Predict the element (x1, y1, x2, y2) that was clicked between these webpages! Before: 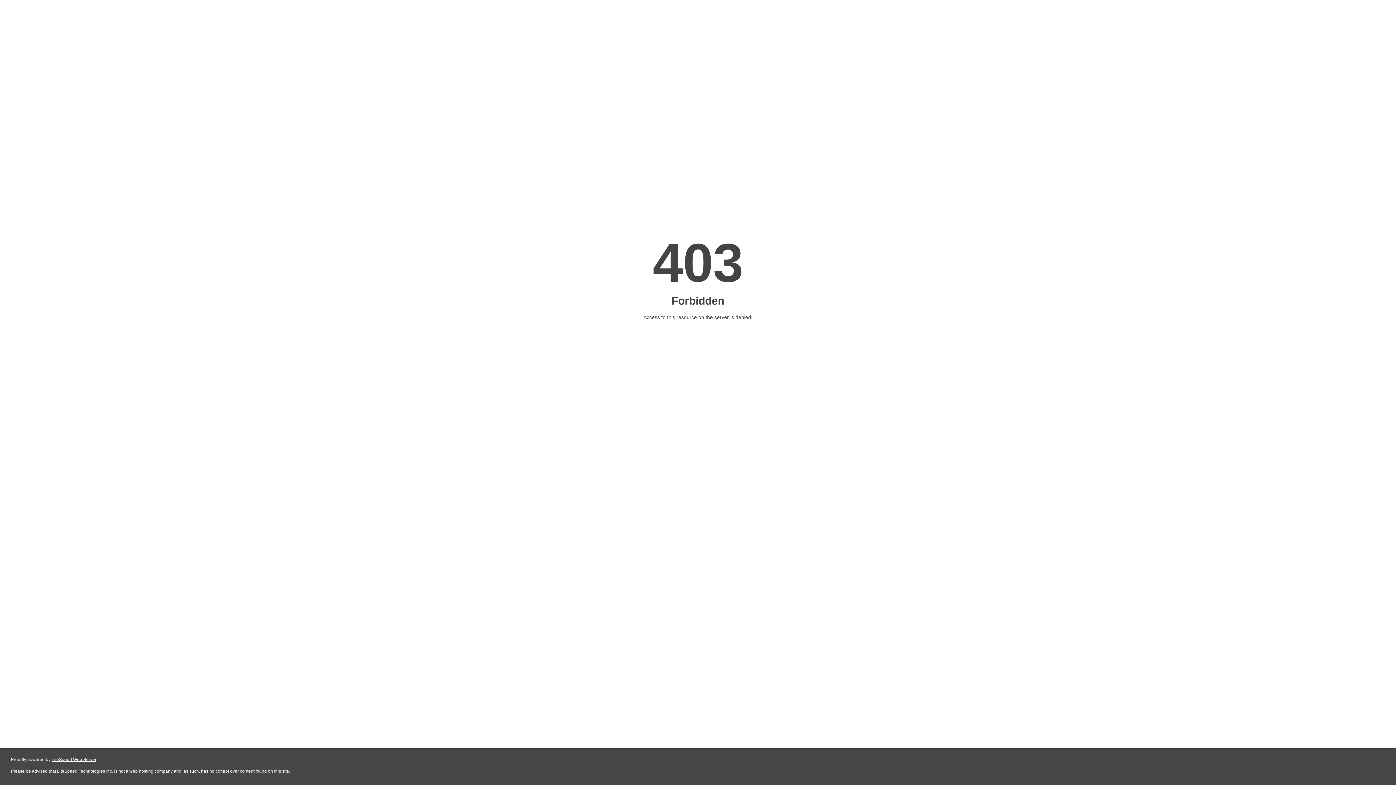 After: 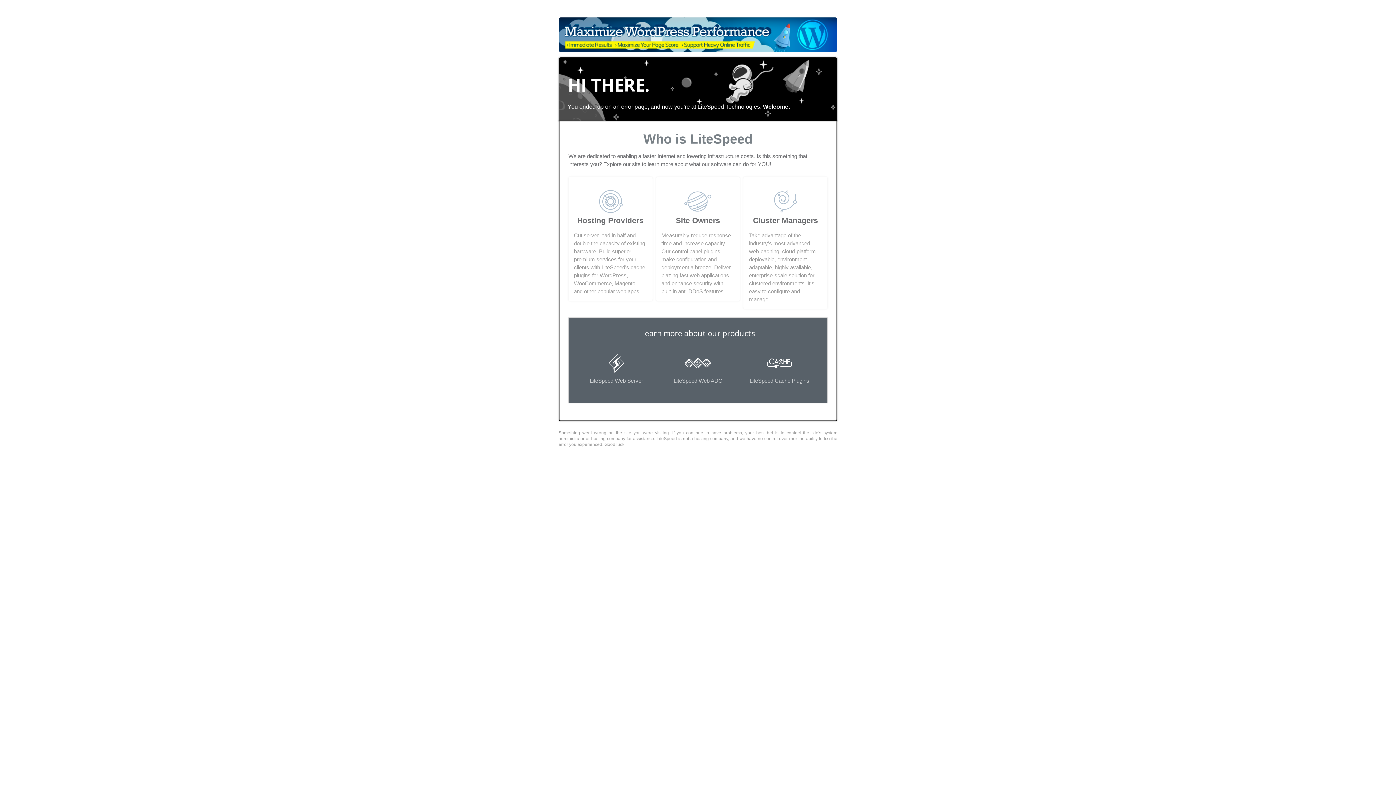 Action: bbox: (51, 757, 96, 762) label: LiteSpeed Web Server